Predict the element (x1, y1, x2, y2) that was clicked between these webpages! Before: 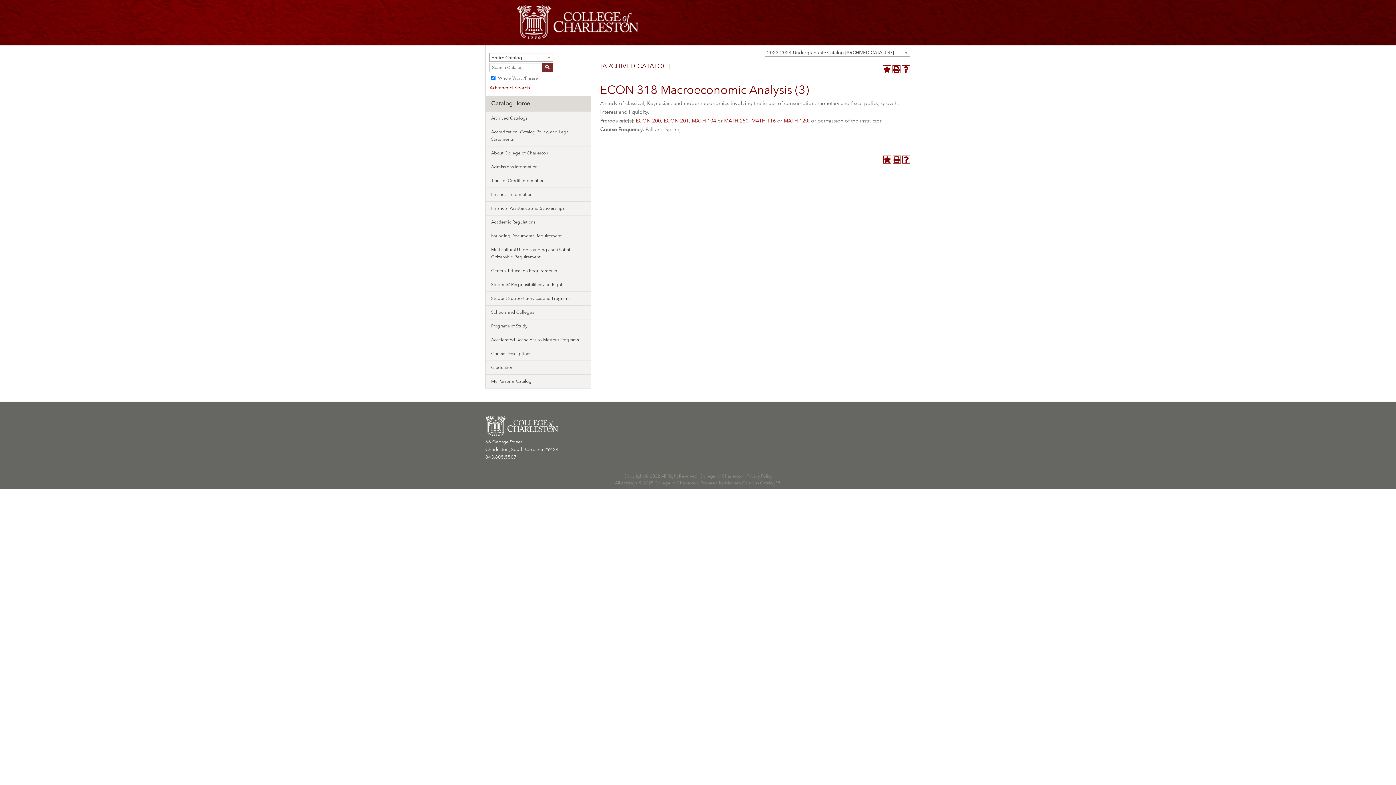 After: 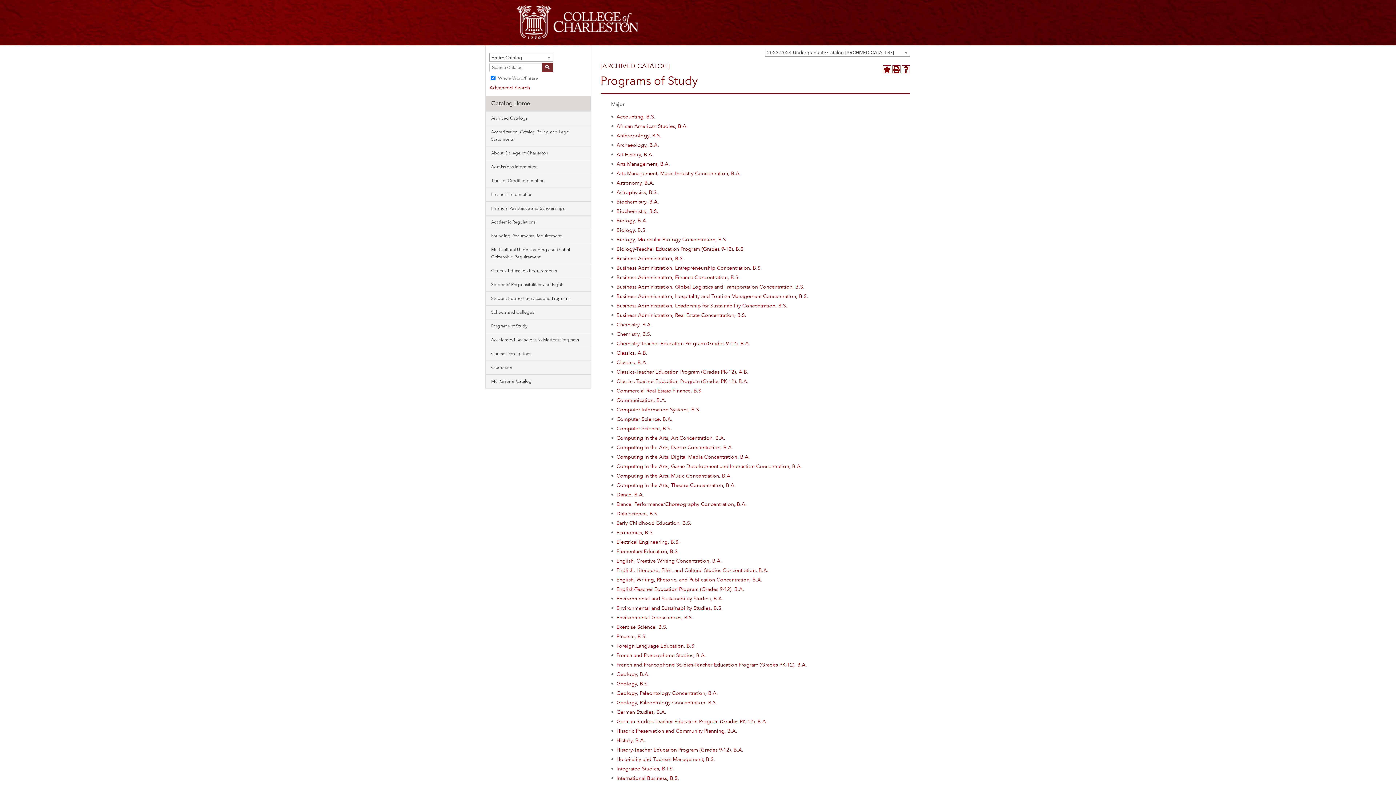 Action: label: Programs of Study bbox: (485, 319, 590, 333)